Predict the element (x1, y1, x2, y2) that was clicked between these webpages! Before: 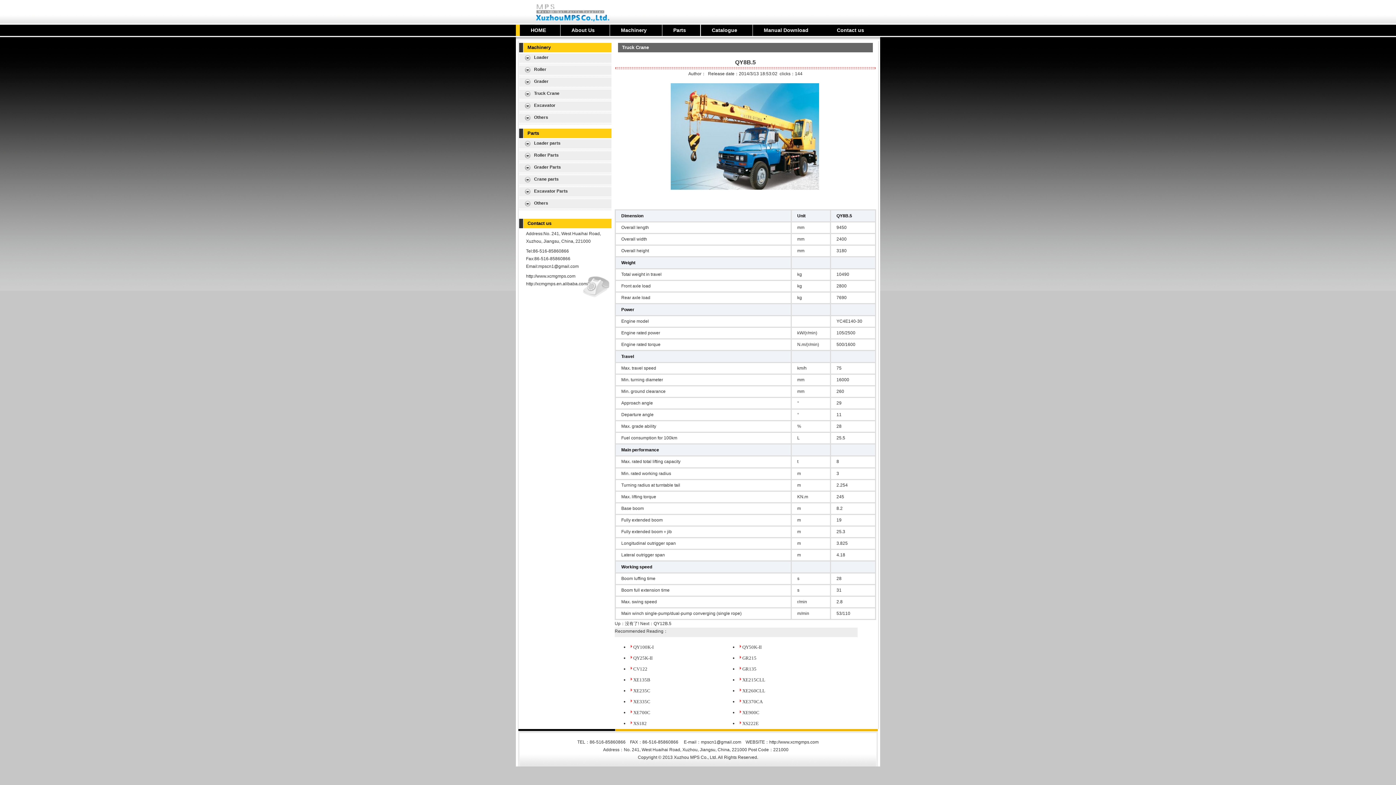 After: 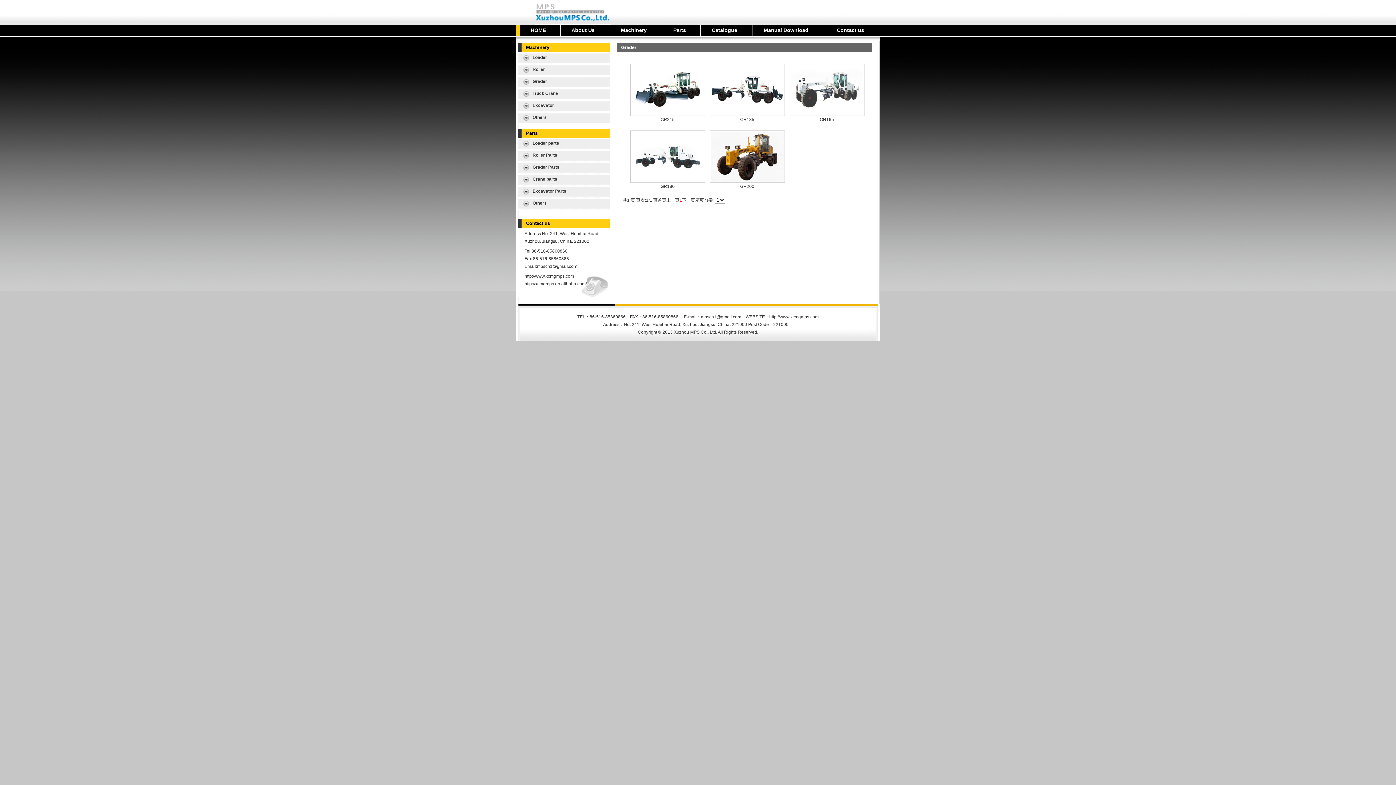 Action: label: Grader bbox: (534, 78, 548, 84)